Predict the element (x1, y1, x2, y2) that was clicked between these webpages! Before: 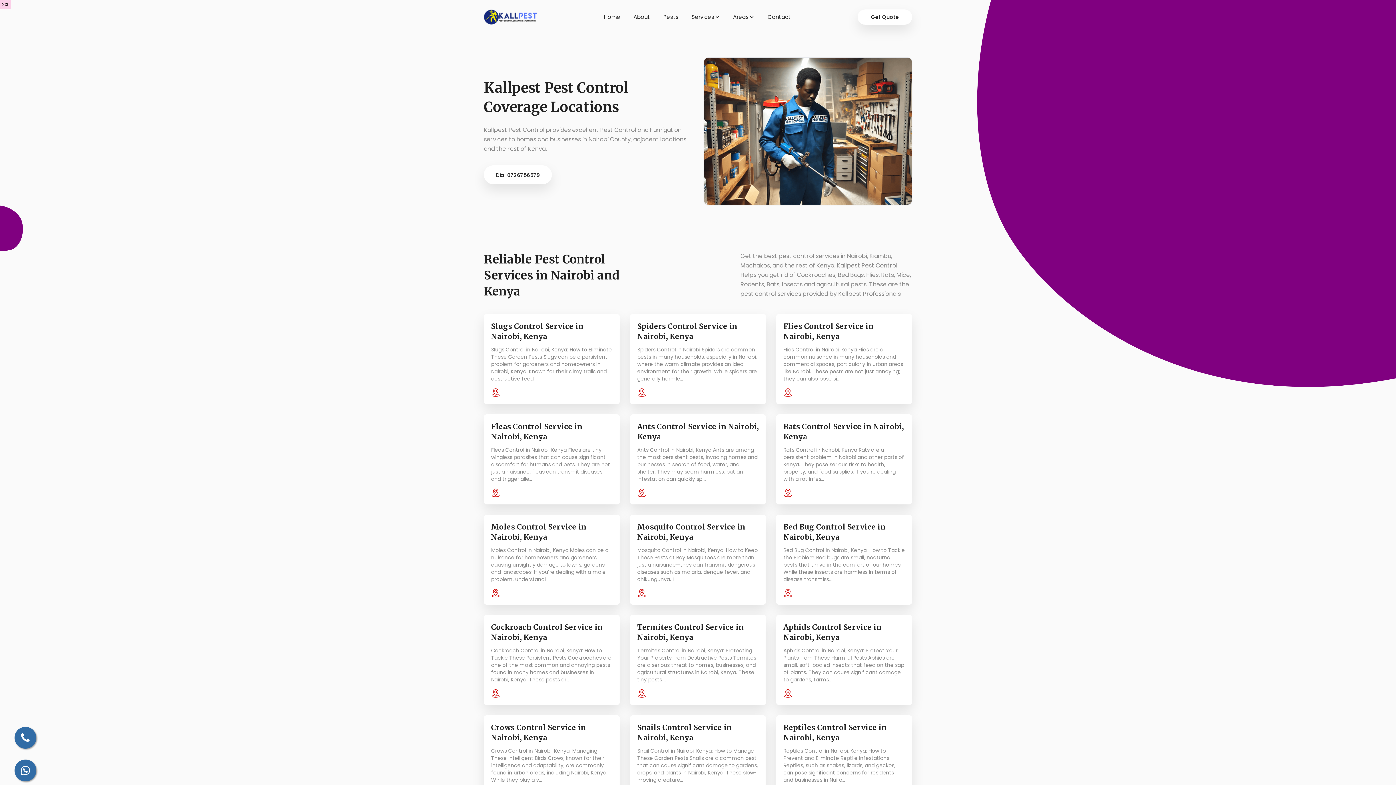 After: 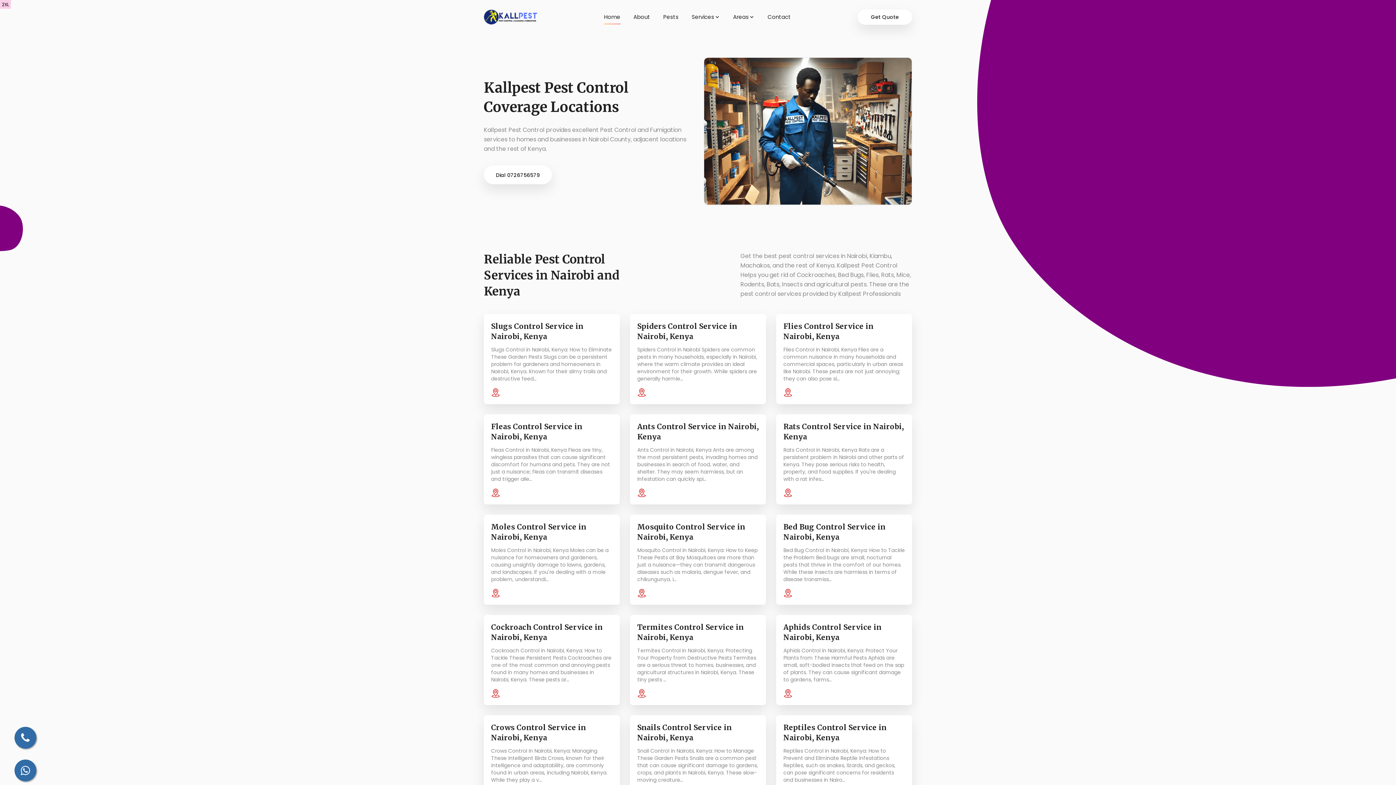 Action: bbox: (660, 9, 681, 24) label: Pests